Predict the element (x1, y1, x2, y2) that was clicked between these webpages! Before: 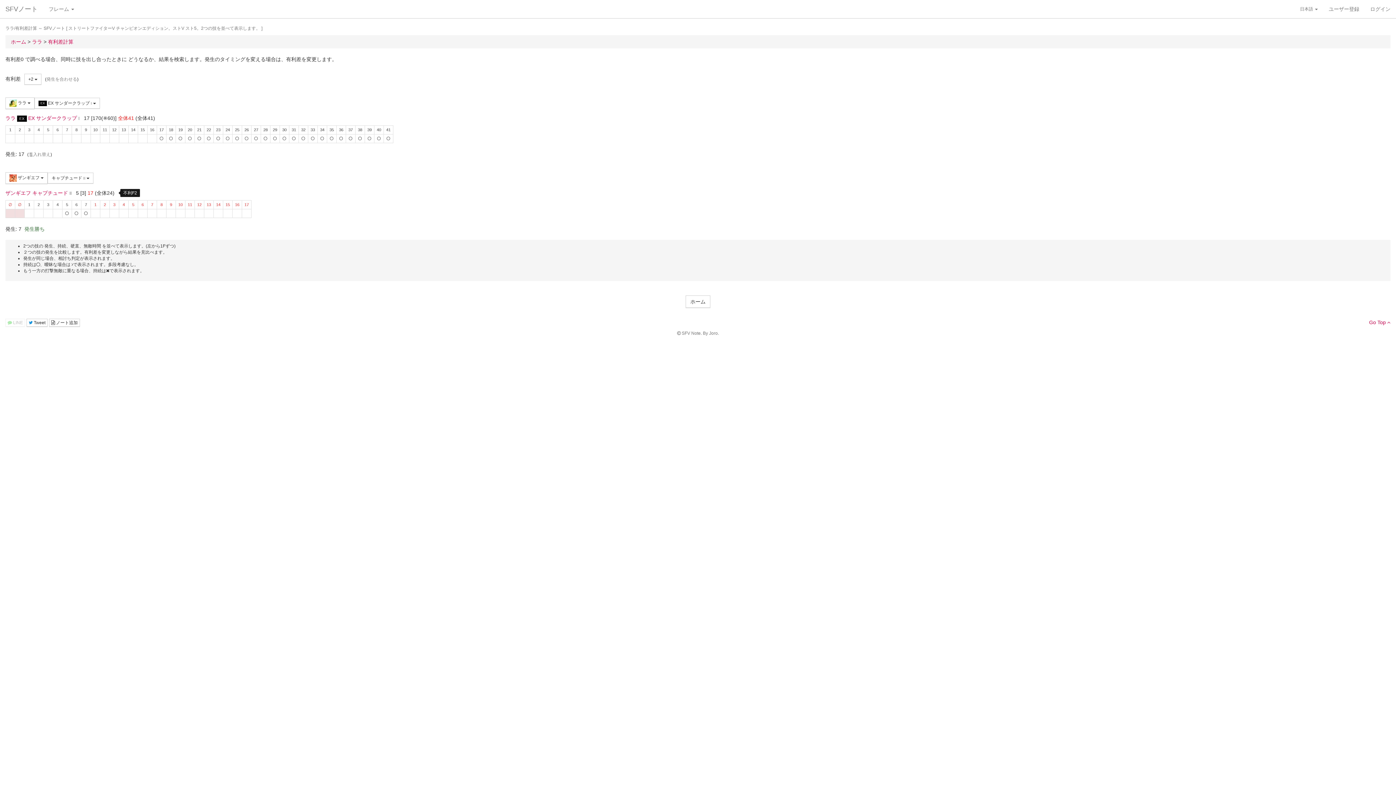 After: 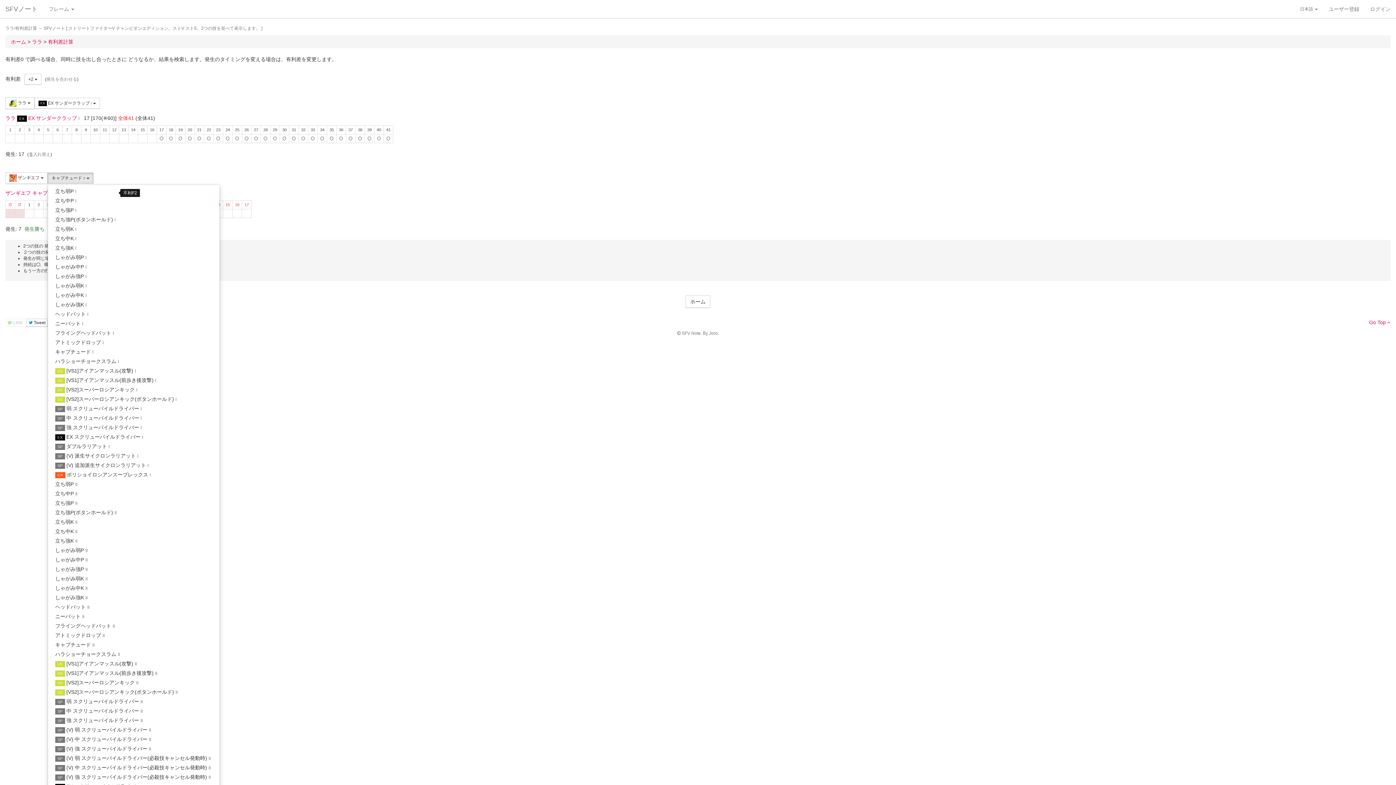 Action: label: キャプチュード II  bbox: (47, 172, 93, 183)